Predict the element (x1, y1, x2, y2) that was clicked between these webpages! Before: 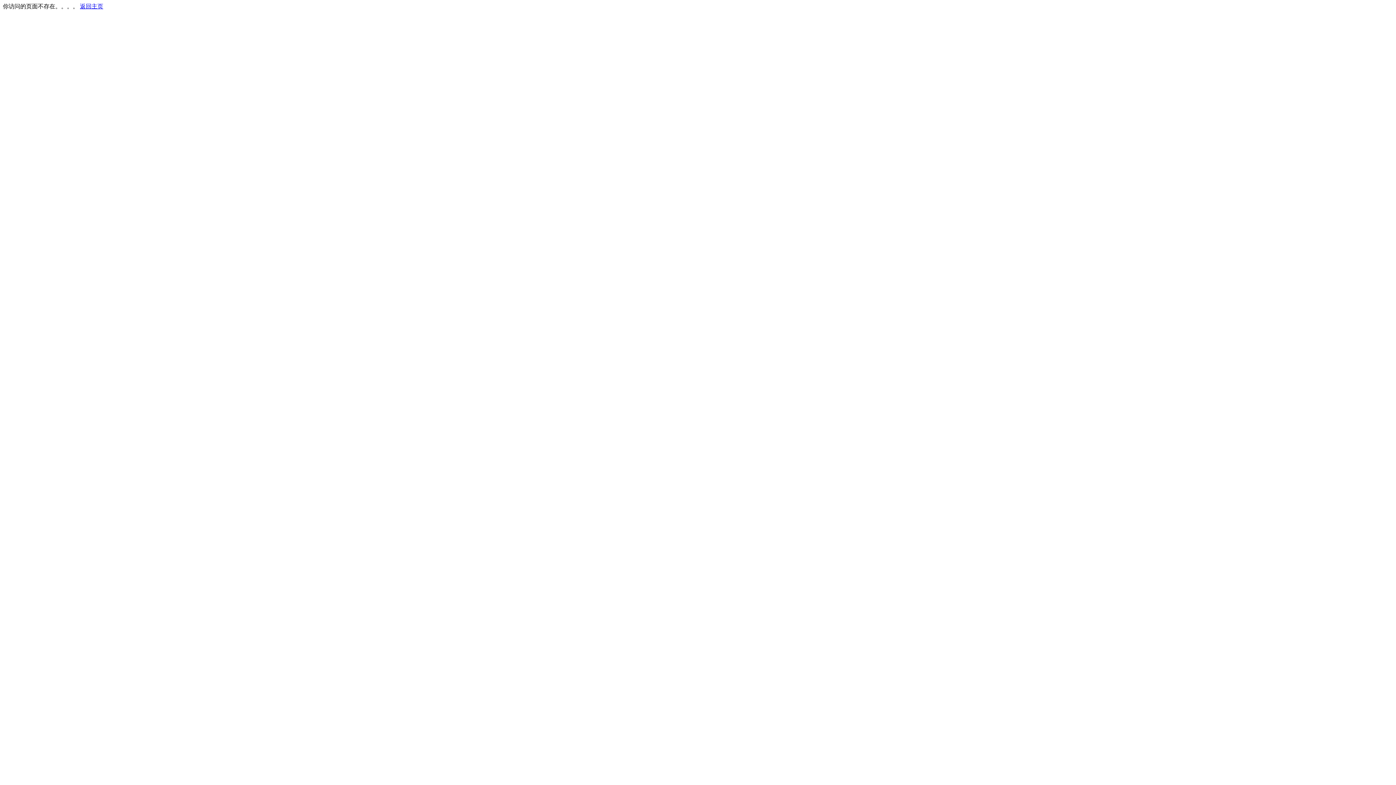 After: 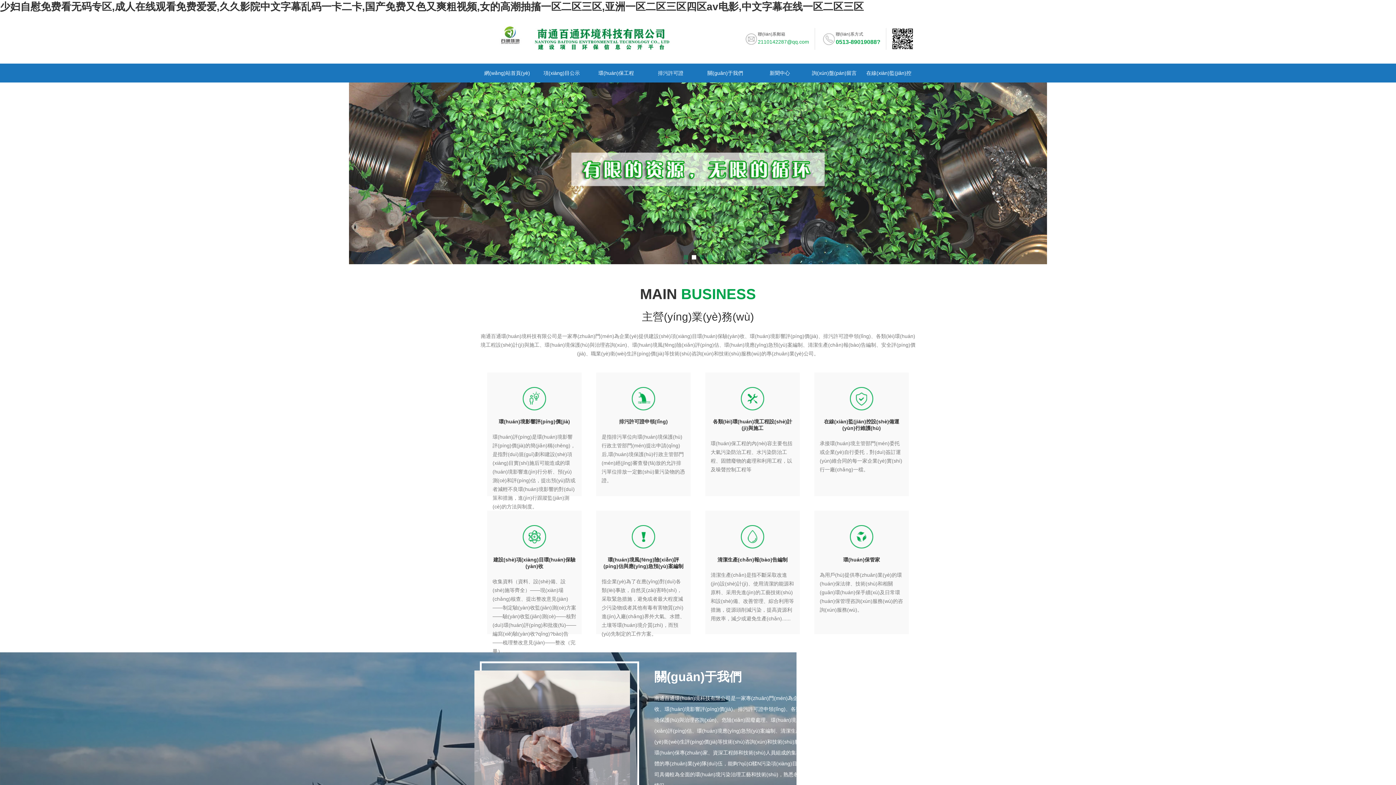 Action: bbox: (80, 3, 103, 9) label: 返回主页